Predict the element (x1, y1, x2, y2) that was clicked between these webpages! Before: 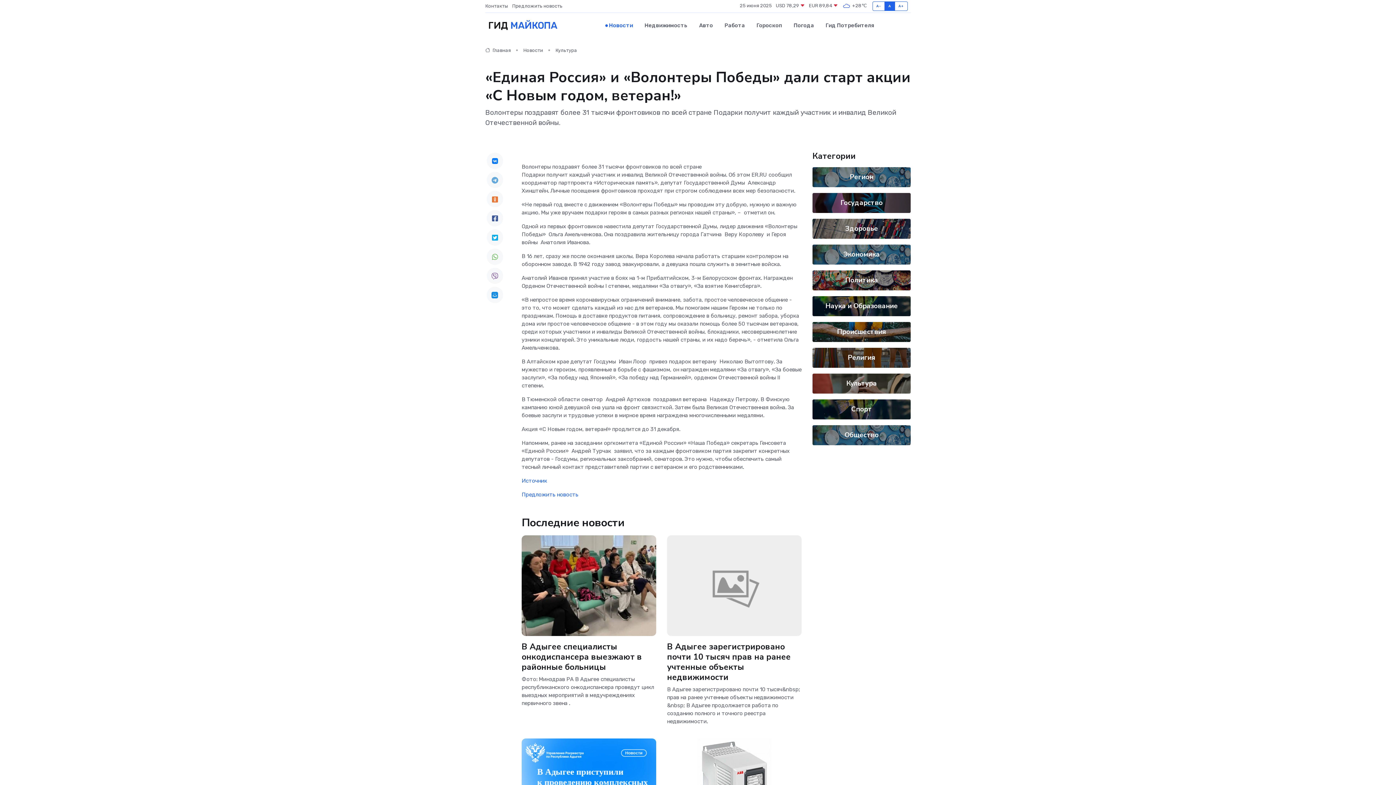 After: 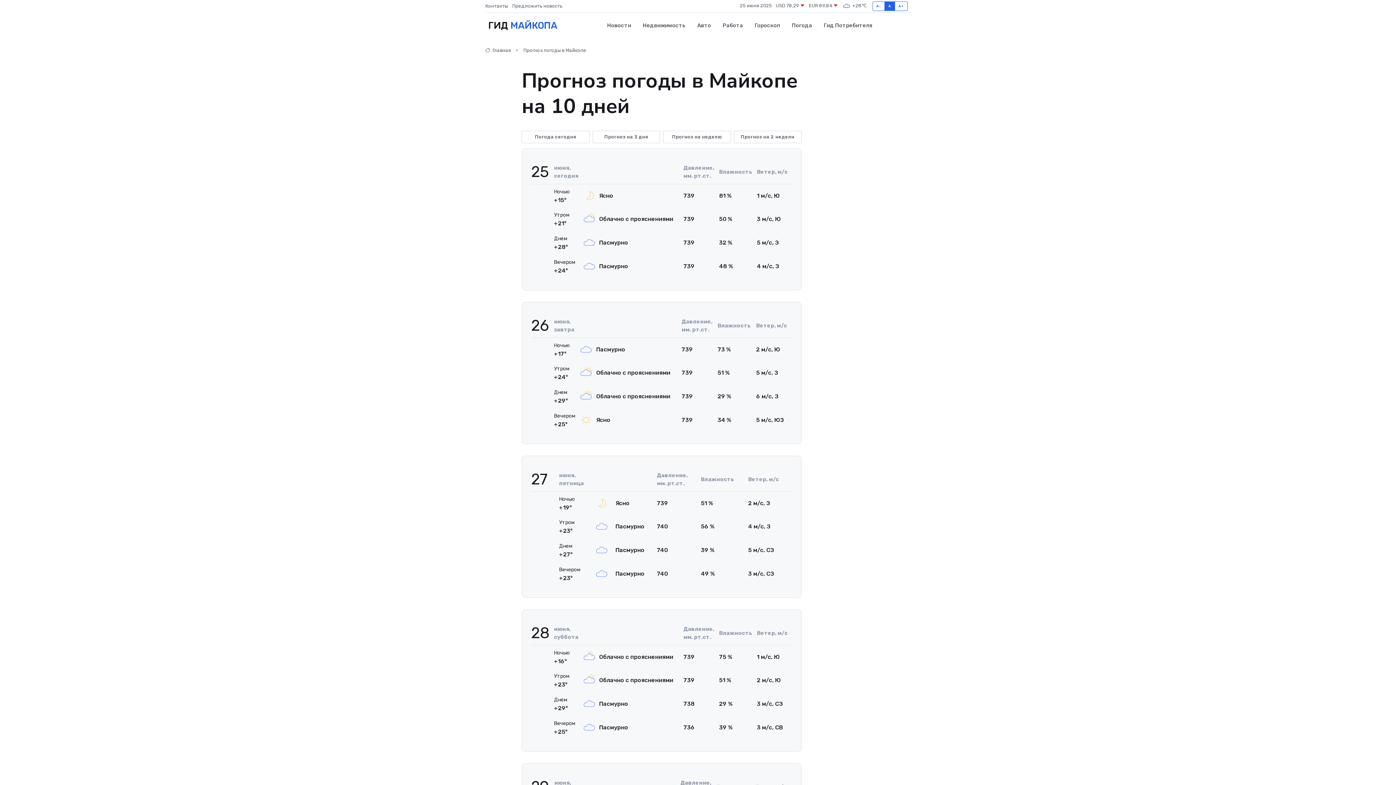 Action: bbox: (842, 1, 867, 10) label:  +28℃